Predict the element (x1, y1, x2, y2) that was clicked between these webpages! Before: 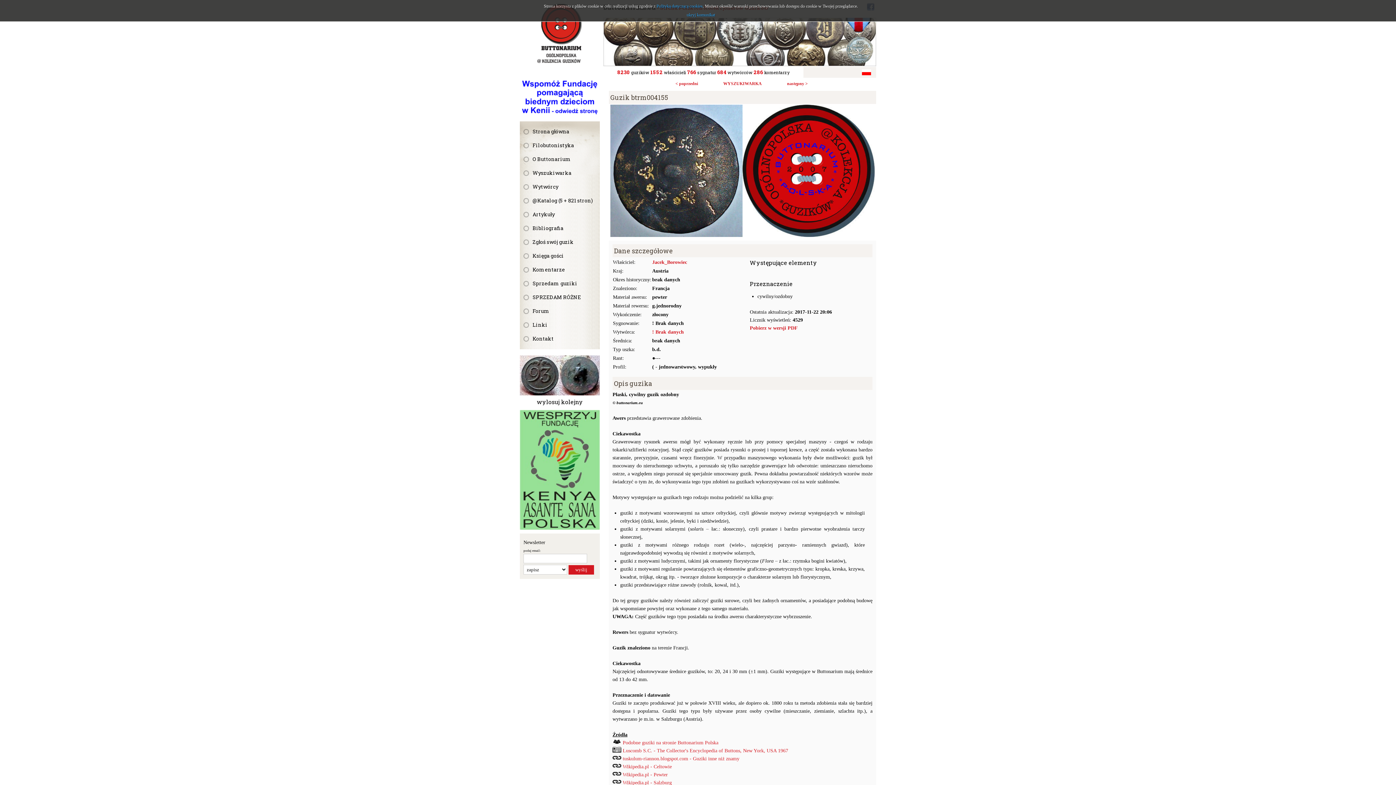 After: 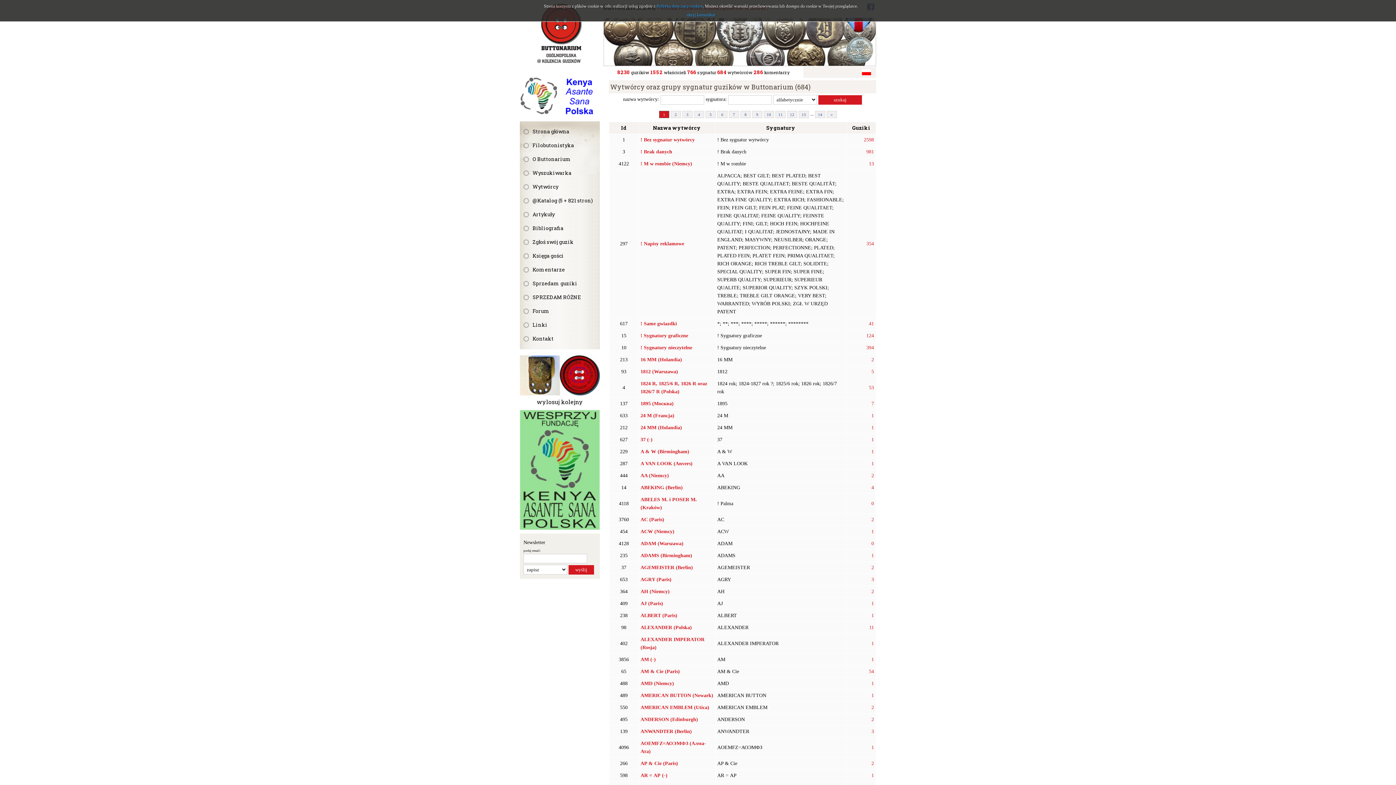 Action: label: Wytwórcy bbox: (520, 180, 600, 193)